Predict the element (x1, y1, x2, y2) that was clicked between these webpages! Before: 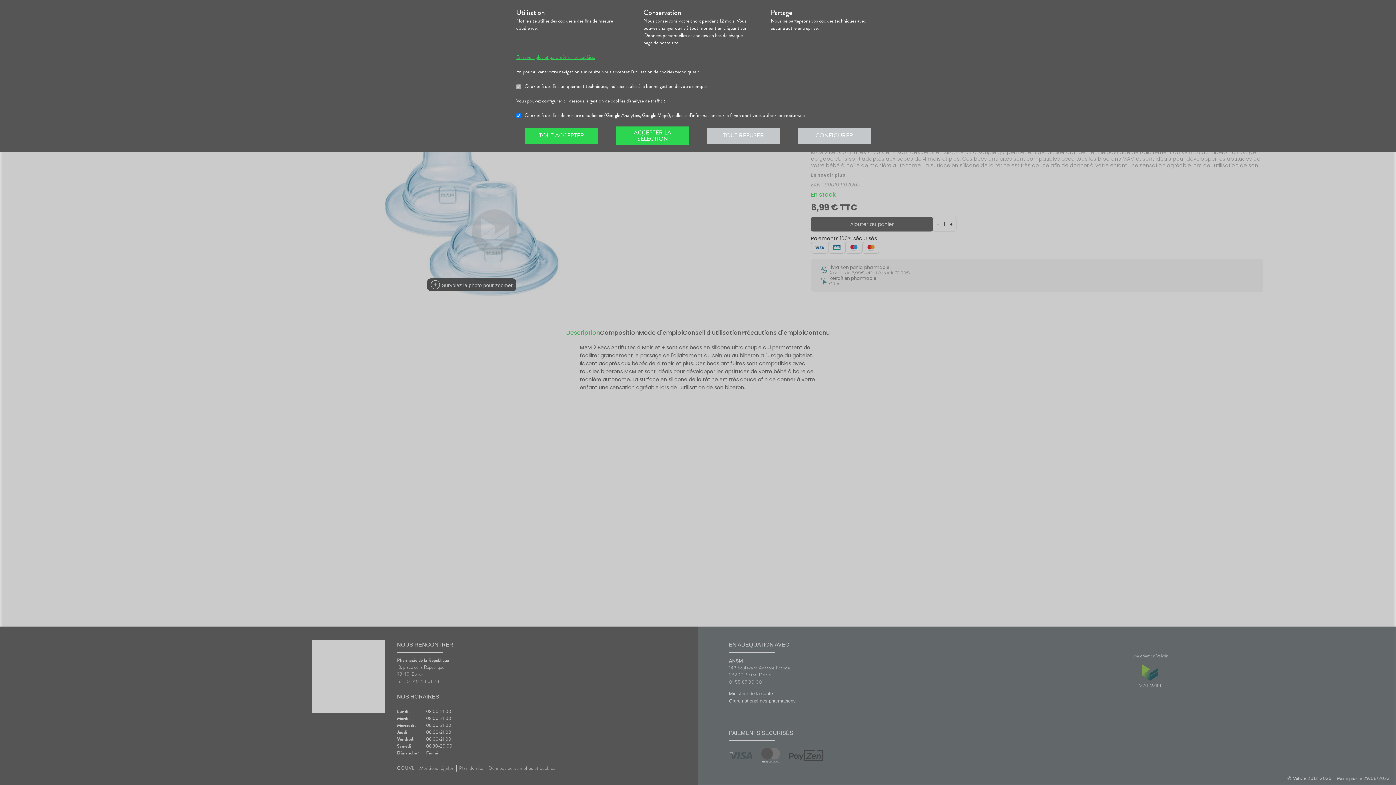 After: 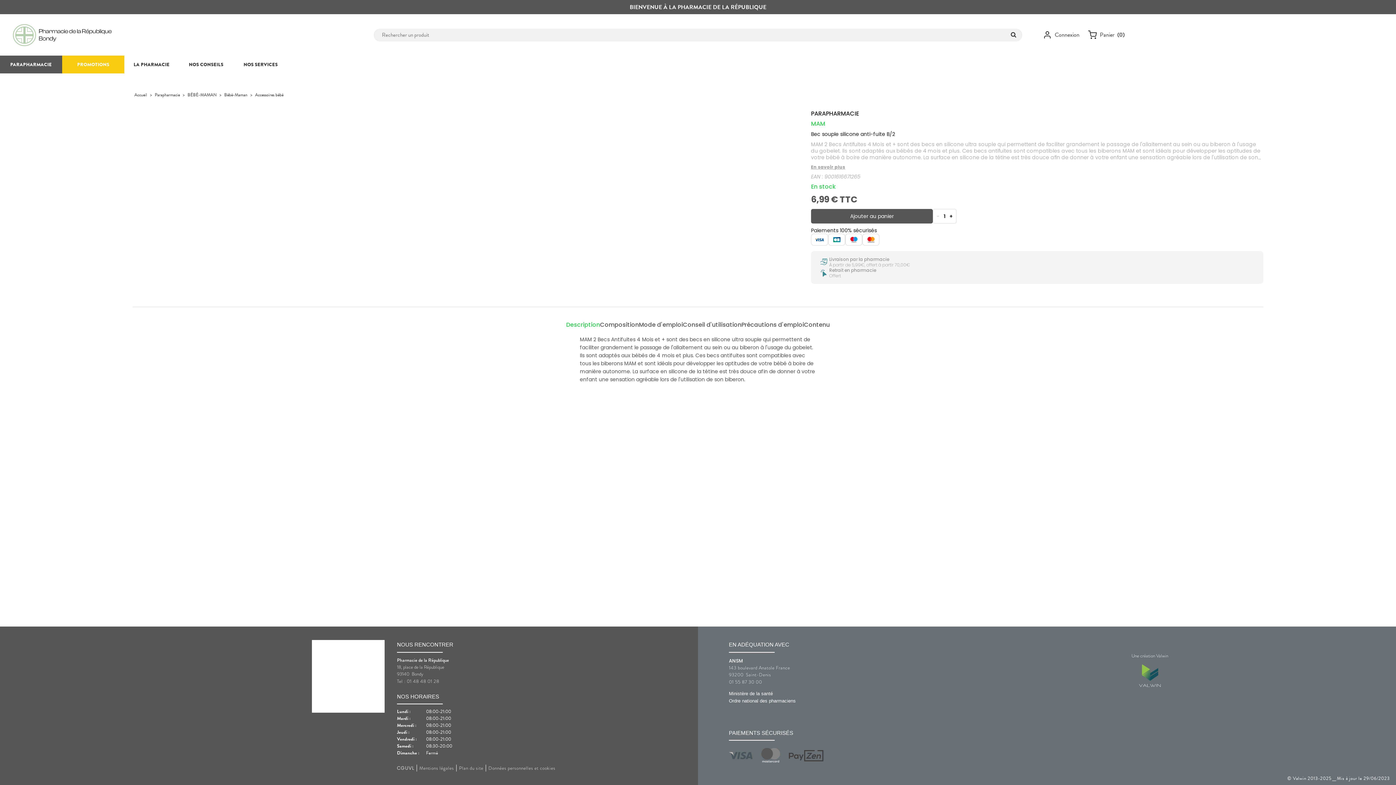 Action: label: TOUT ACCEPTER bbox: (525, 127, 598, 143)